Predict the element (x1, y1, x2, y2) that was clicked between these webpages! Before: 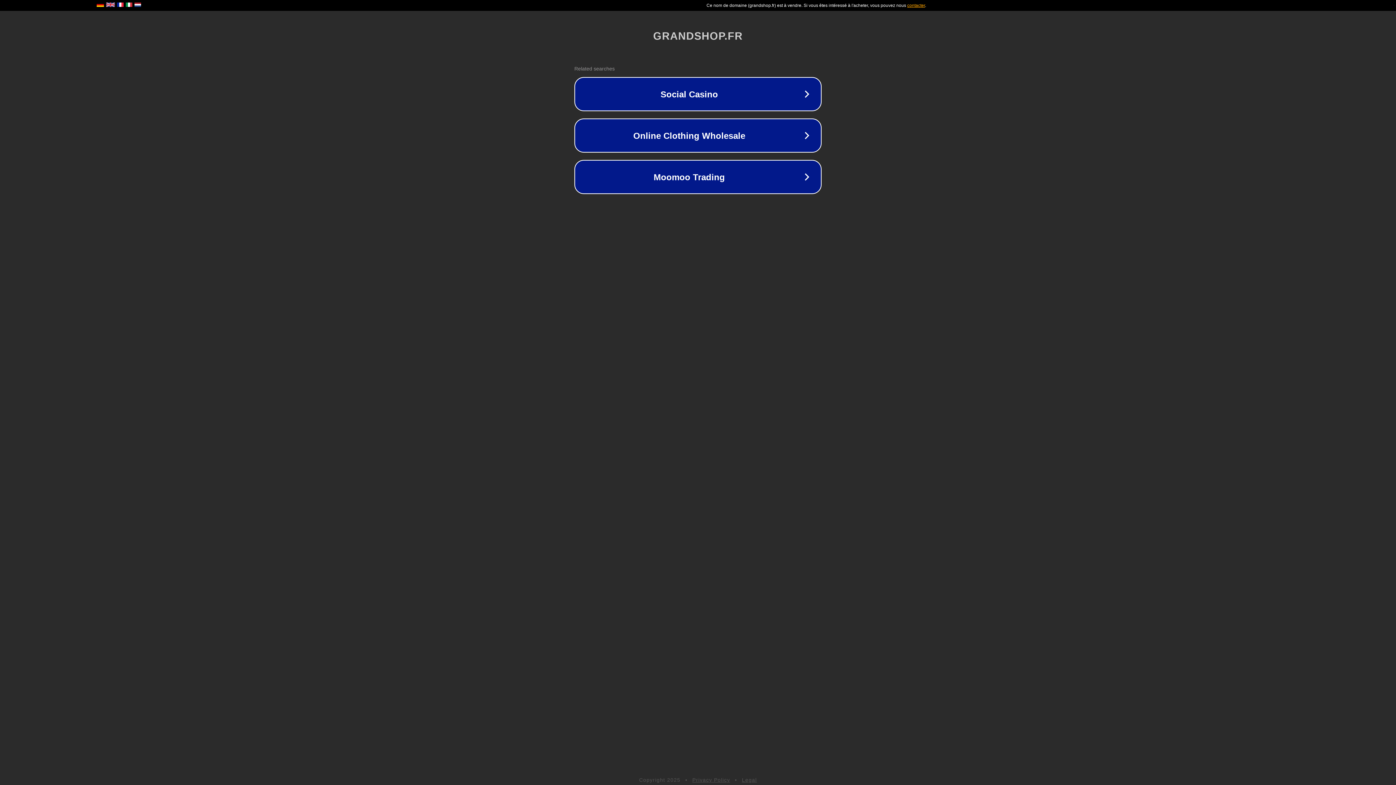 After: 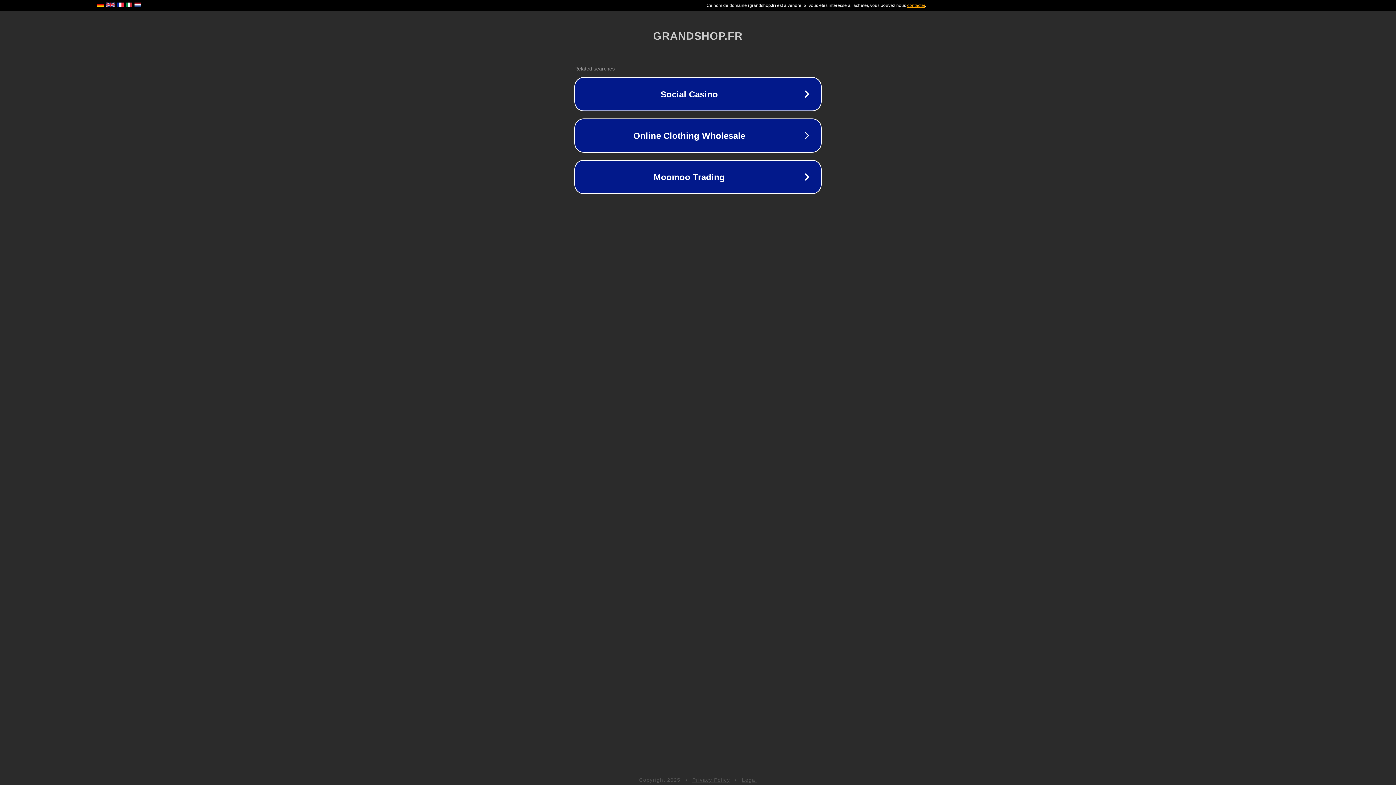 Action: bbox: (692, 777, 730, 783) label: Privacy Policy